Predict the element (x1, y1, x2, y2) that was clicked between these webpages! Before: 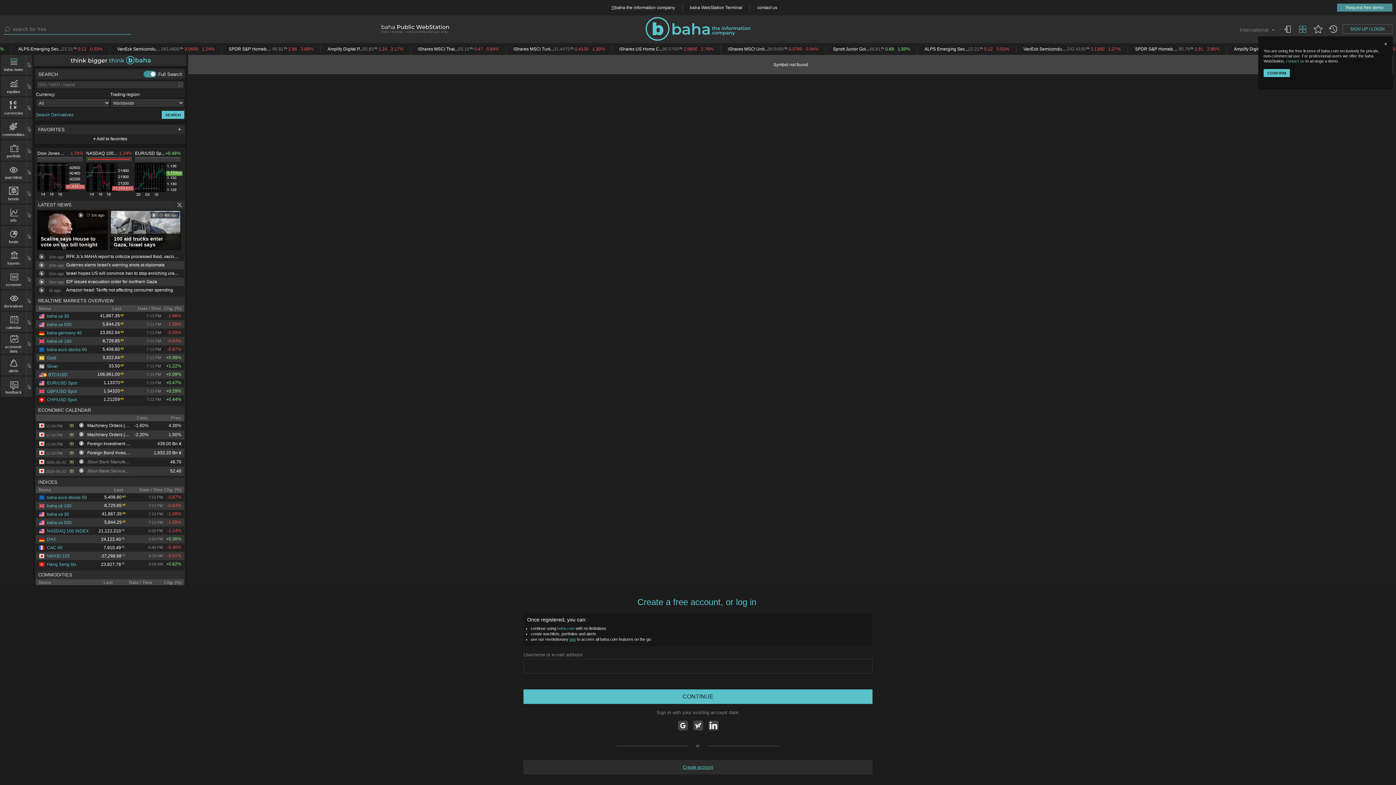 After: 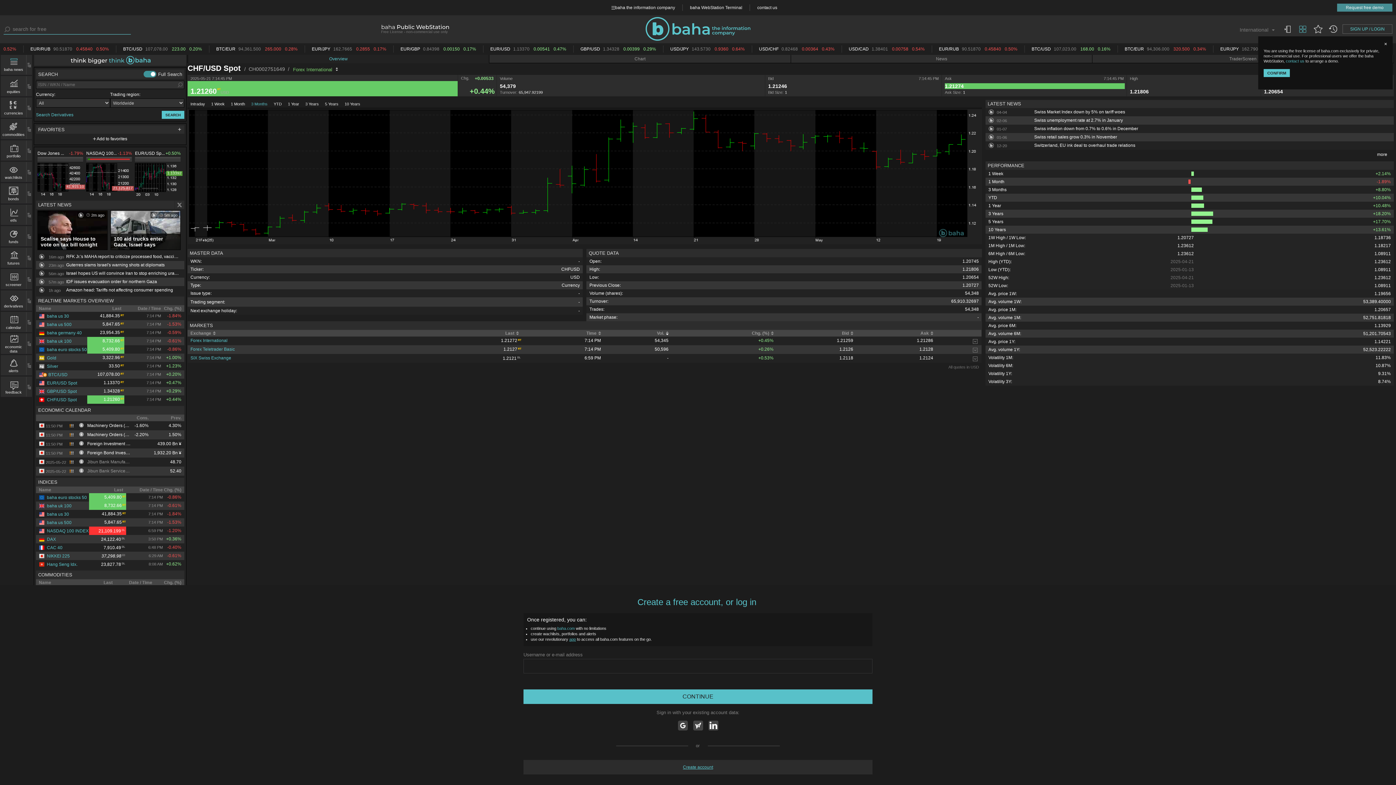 Action: label: CHF/USD Spot bbox: (38, 397, 76, 402)